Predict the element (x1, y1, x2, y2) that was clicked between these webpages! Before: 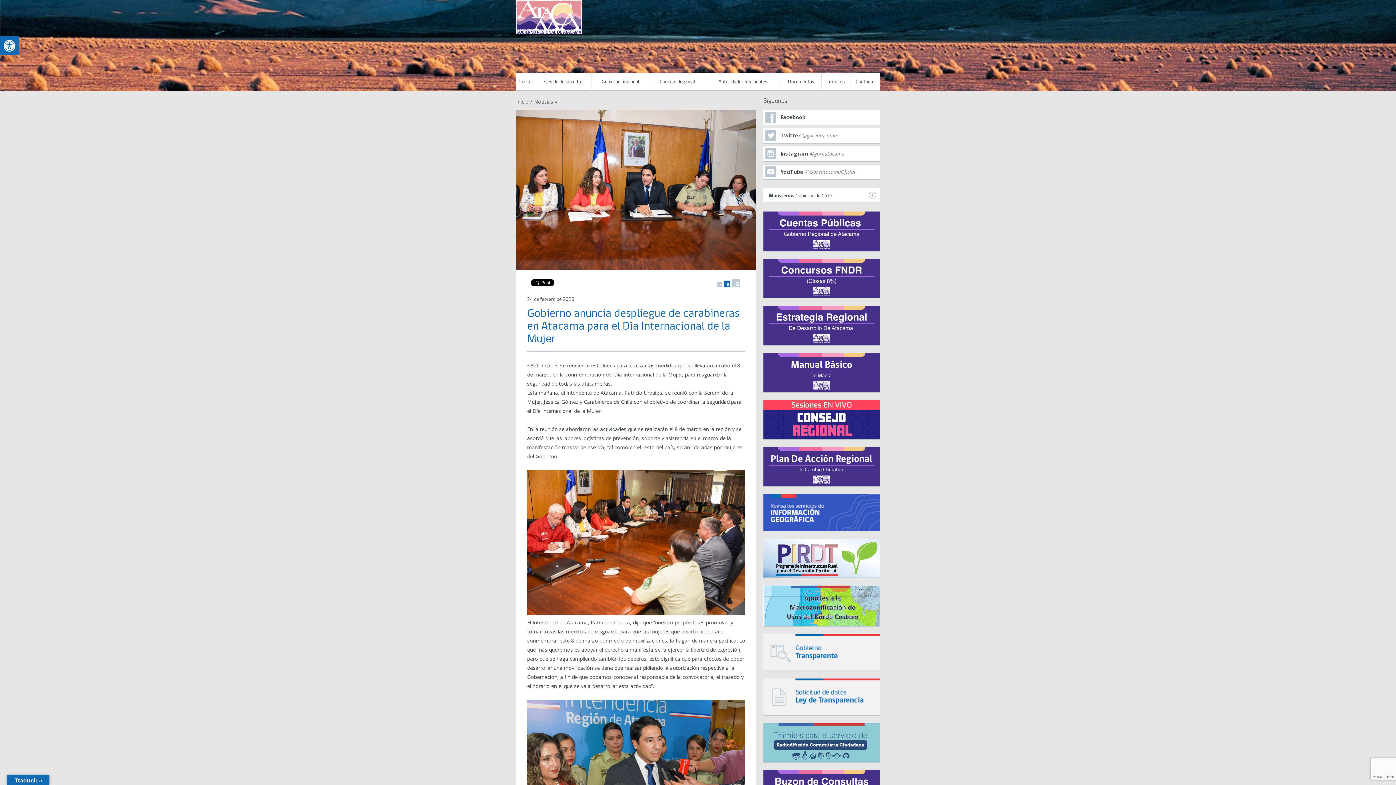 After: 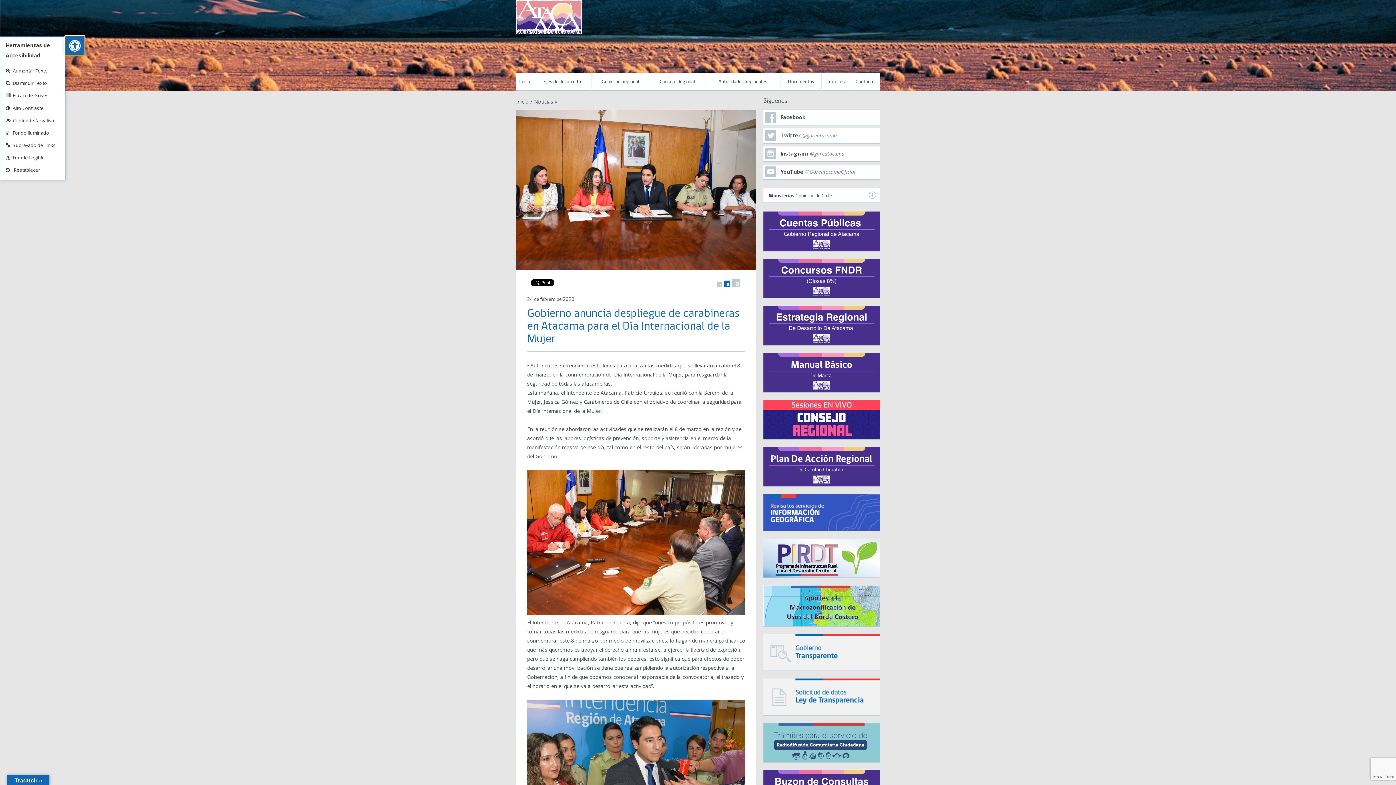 Action: bbox: (0, 36, 18, 55) label: Abrir barra de herramientas